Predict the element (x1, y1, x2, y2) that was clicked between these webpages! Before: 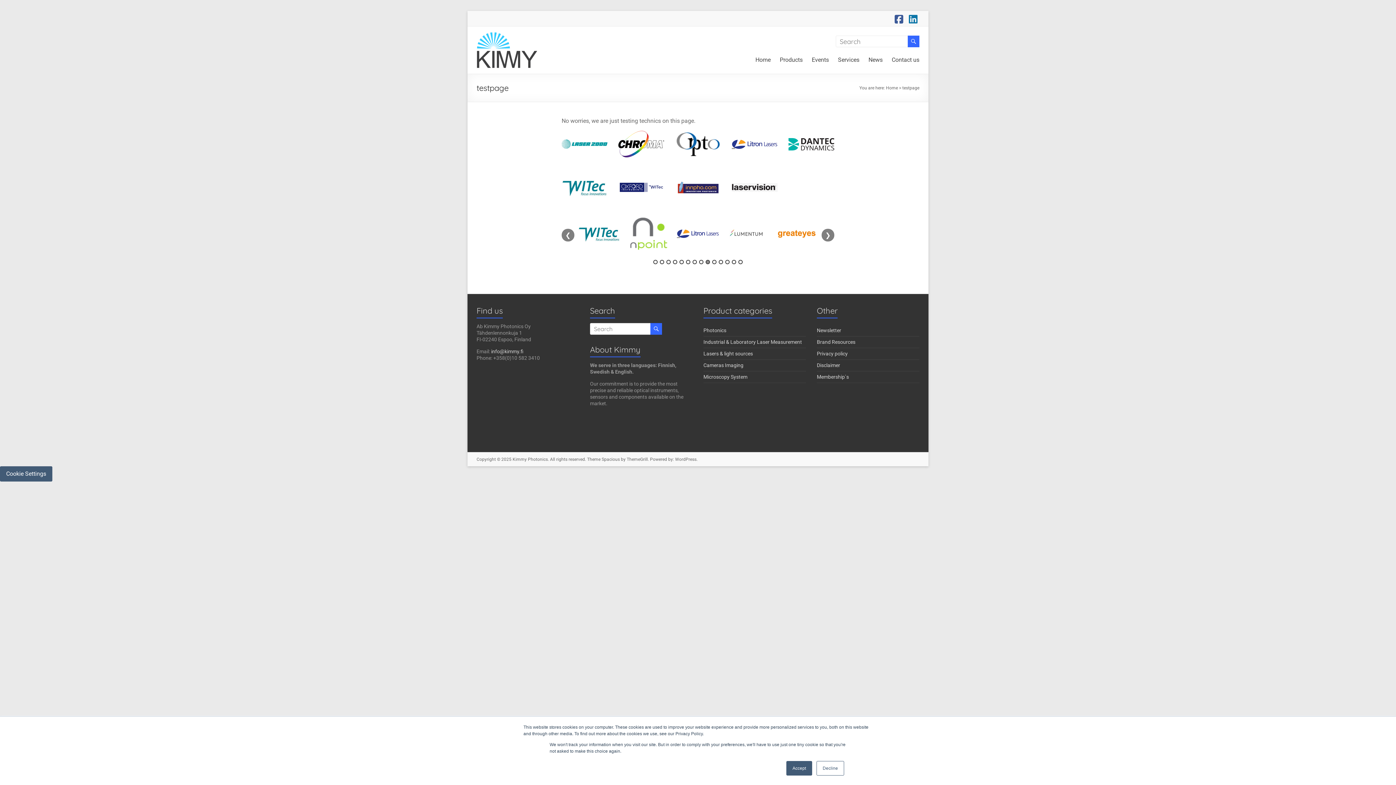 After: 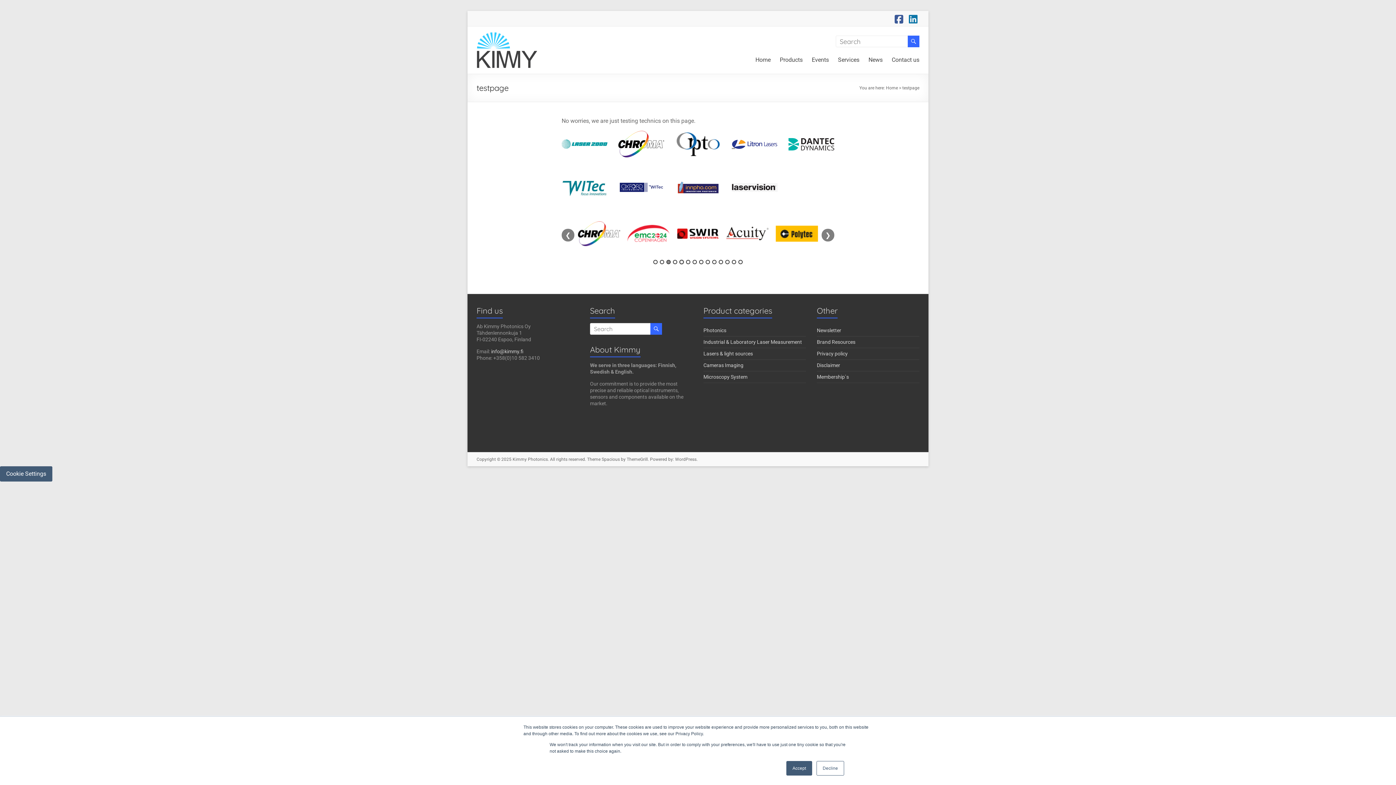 Action: label: 5 of 3 bbox: (679, 260, 684, 264)